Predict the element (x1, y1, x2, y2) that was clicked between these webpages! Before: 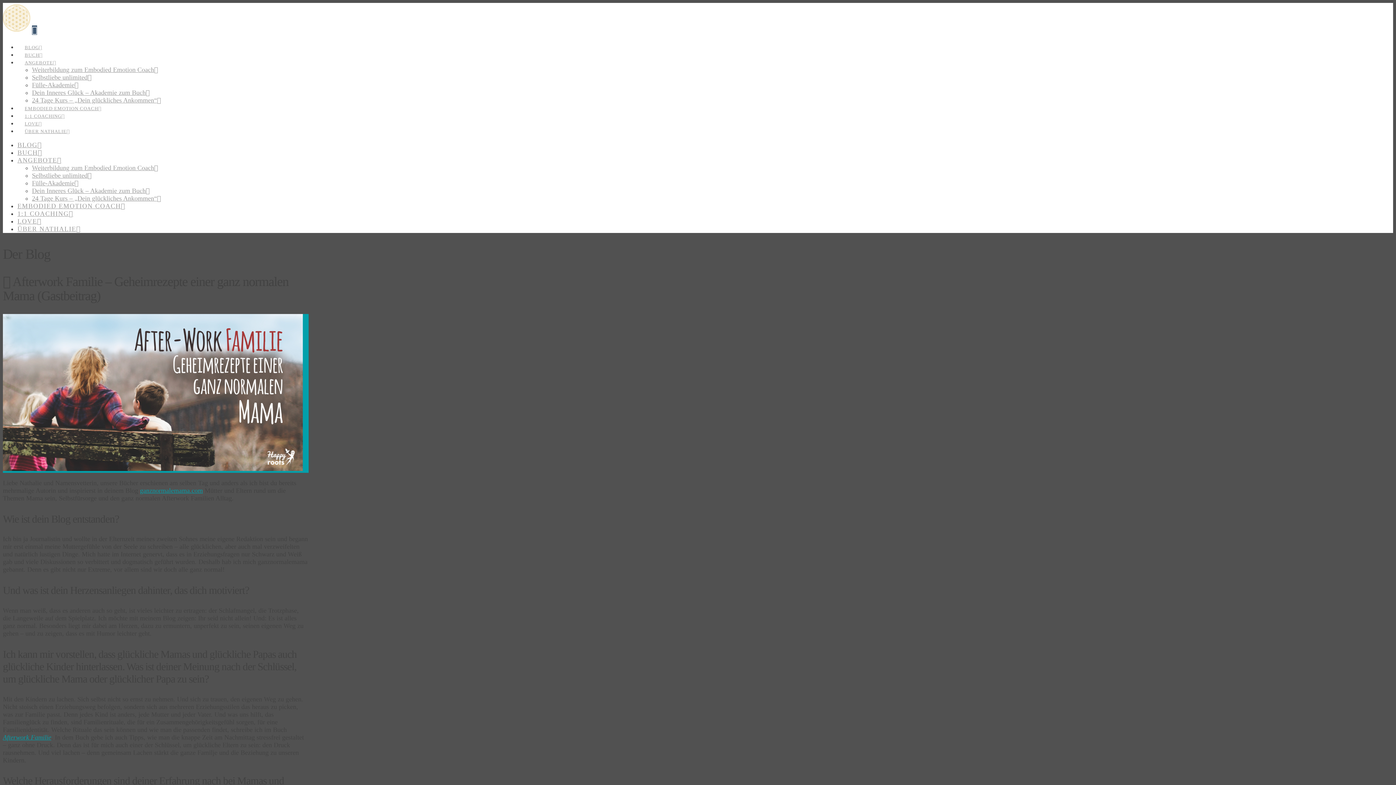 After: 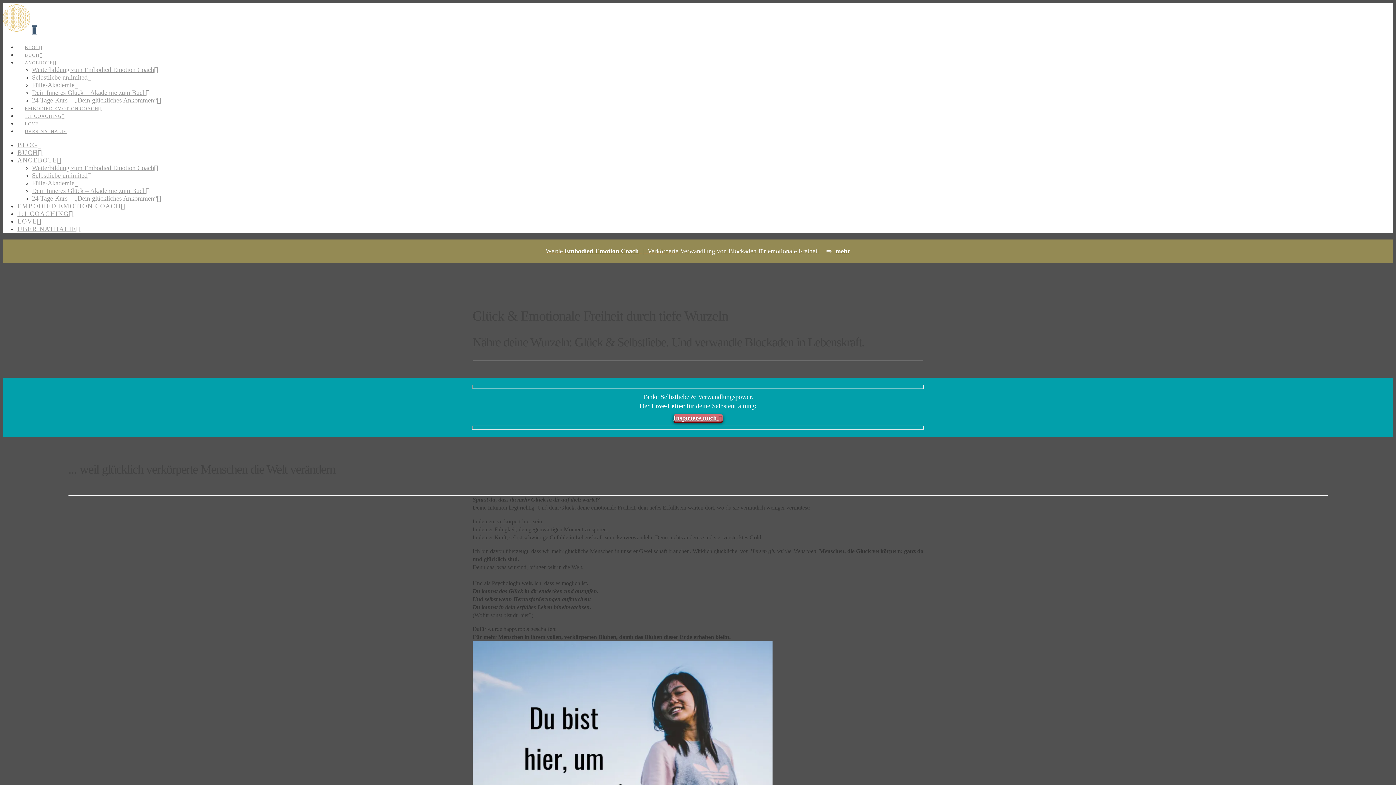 Action: bbox: (2, 19, 30, 36)